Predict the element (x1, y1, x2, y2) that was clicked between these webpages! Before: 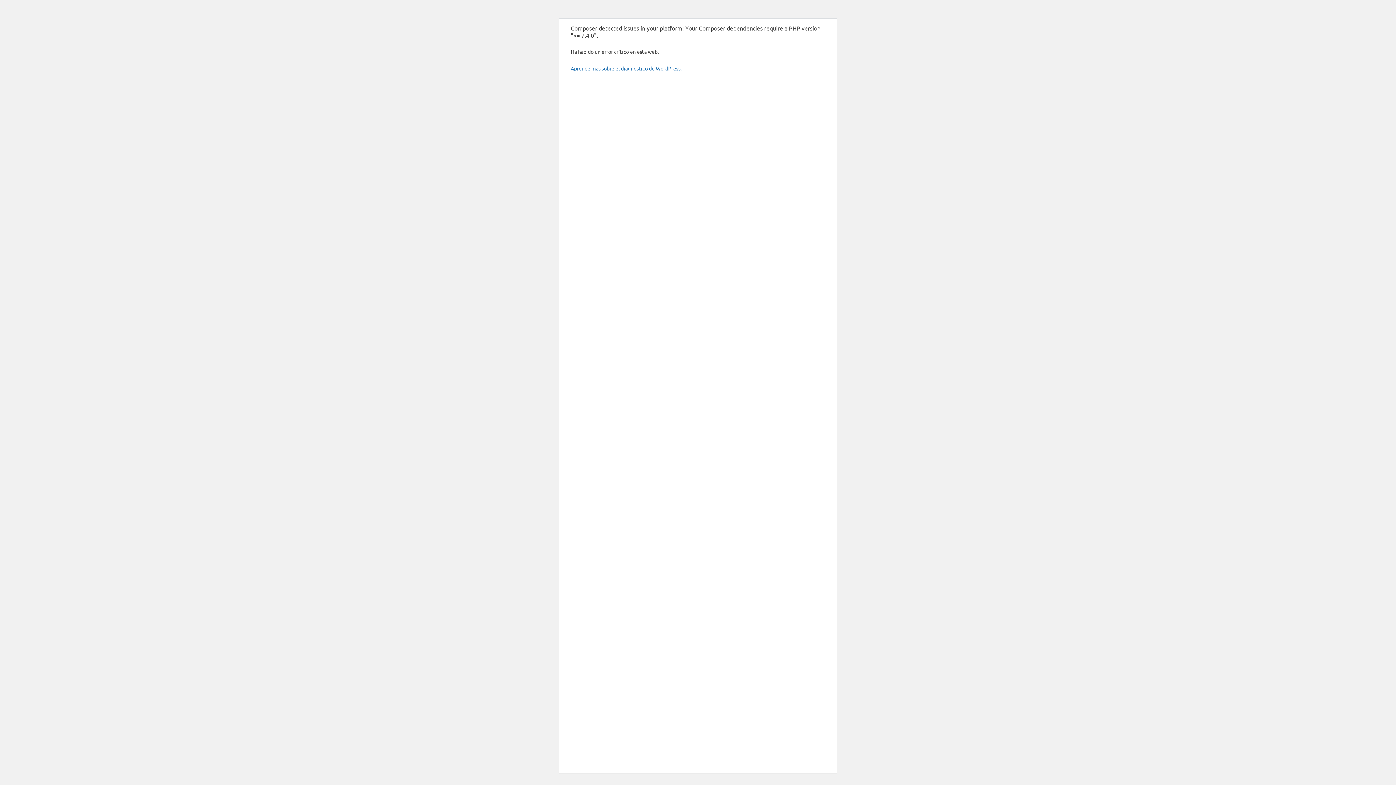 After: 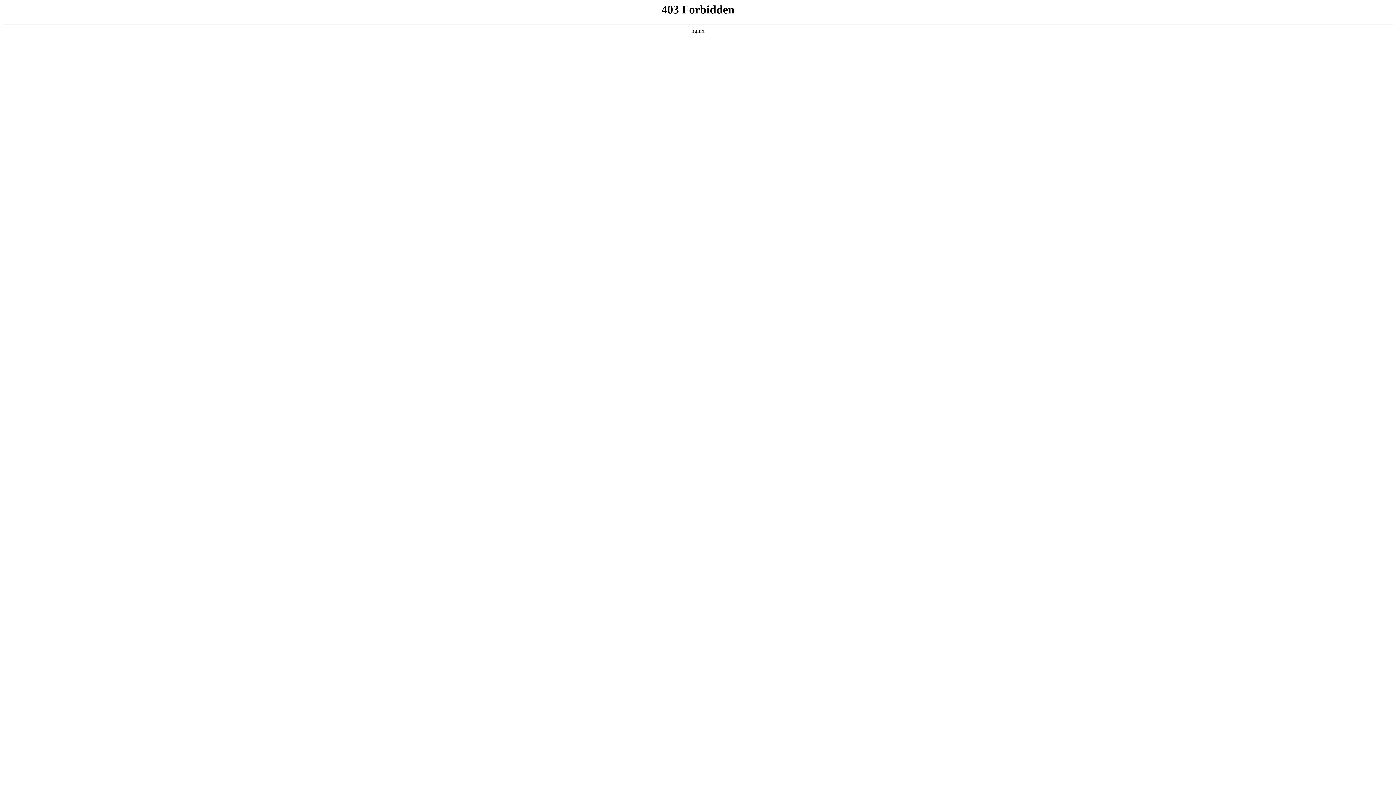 Action: bbox: (570, 65, 681, 71) label: Aprende más sobre el diagnóstico de WordPress.